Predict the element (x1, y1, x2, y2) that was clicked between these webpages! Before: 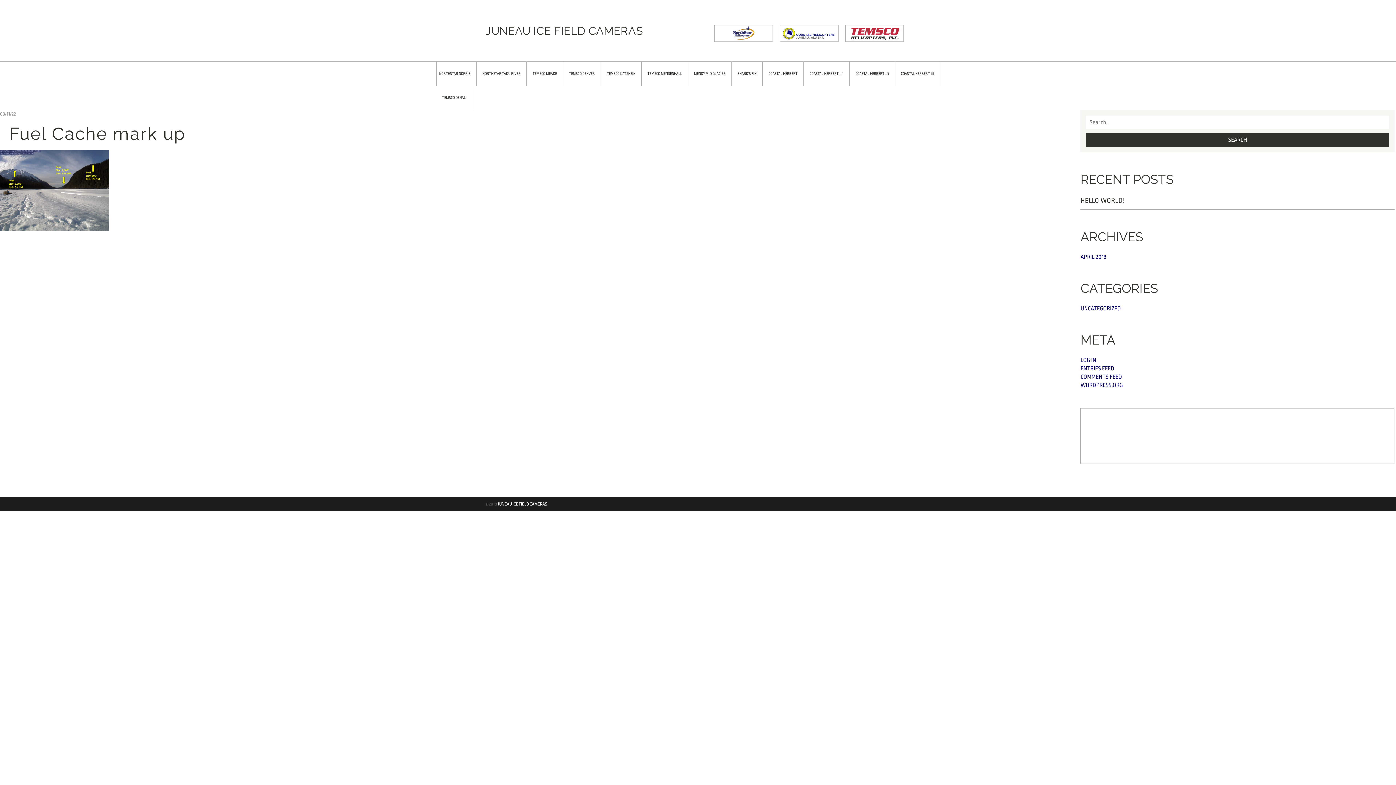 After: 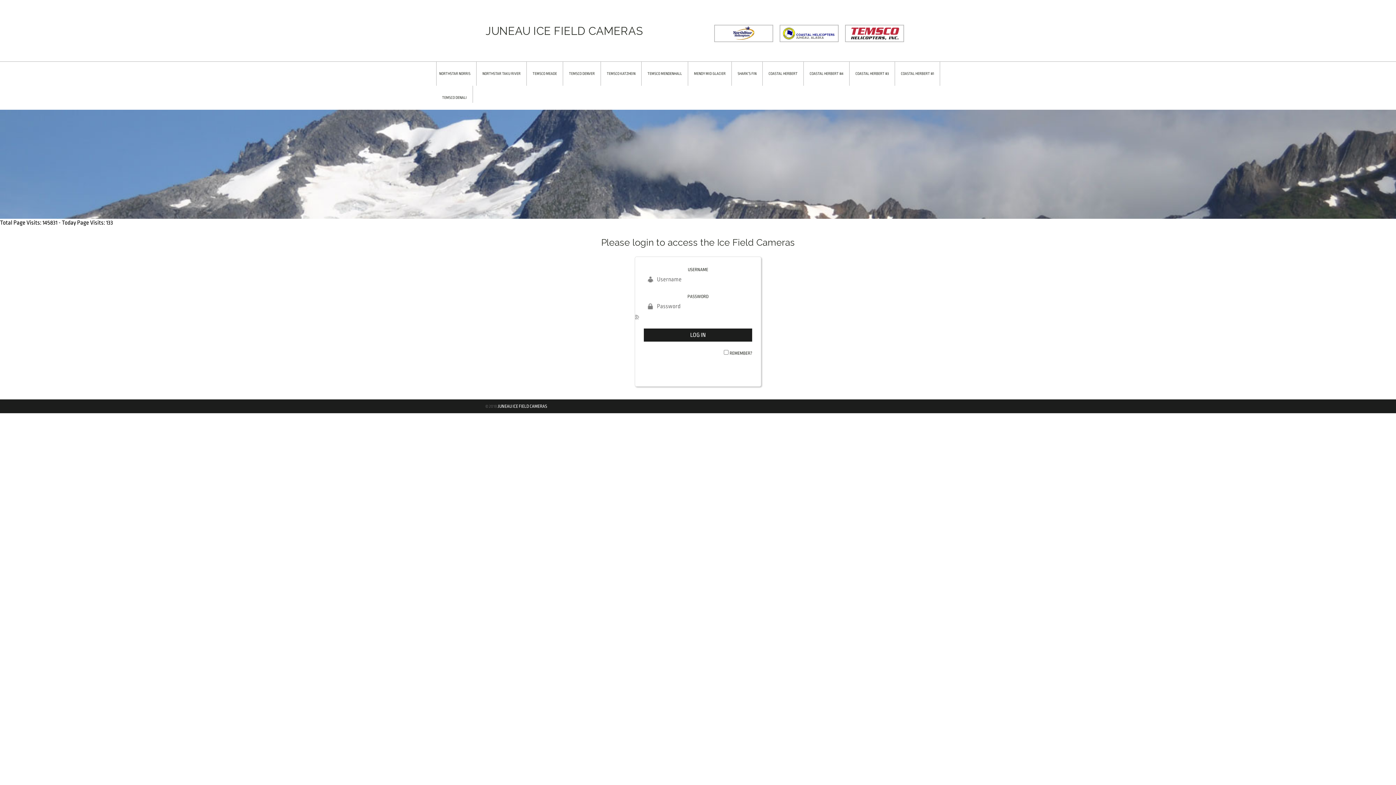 Action: bbox: (641, 61, 688, 85) label: TEMSCO MENDENHALL